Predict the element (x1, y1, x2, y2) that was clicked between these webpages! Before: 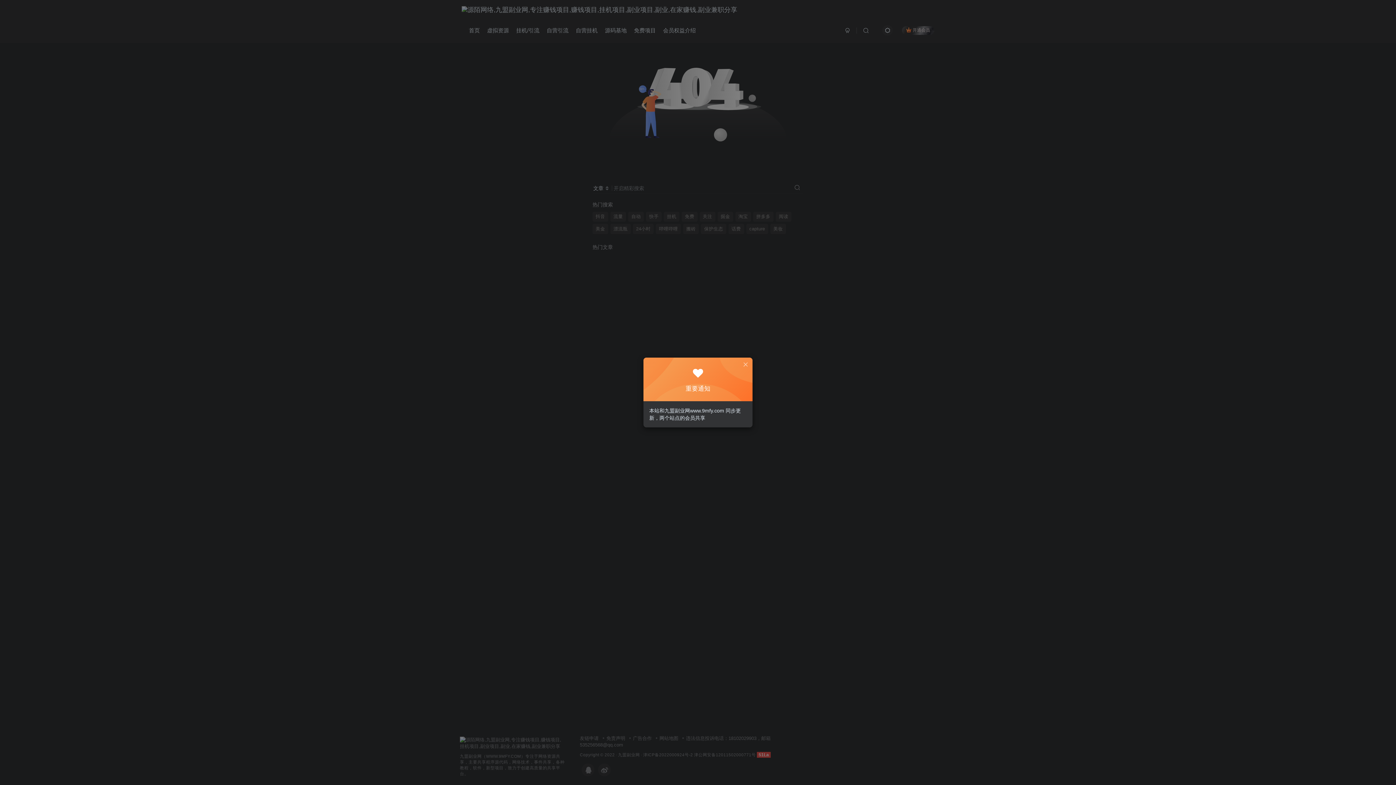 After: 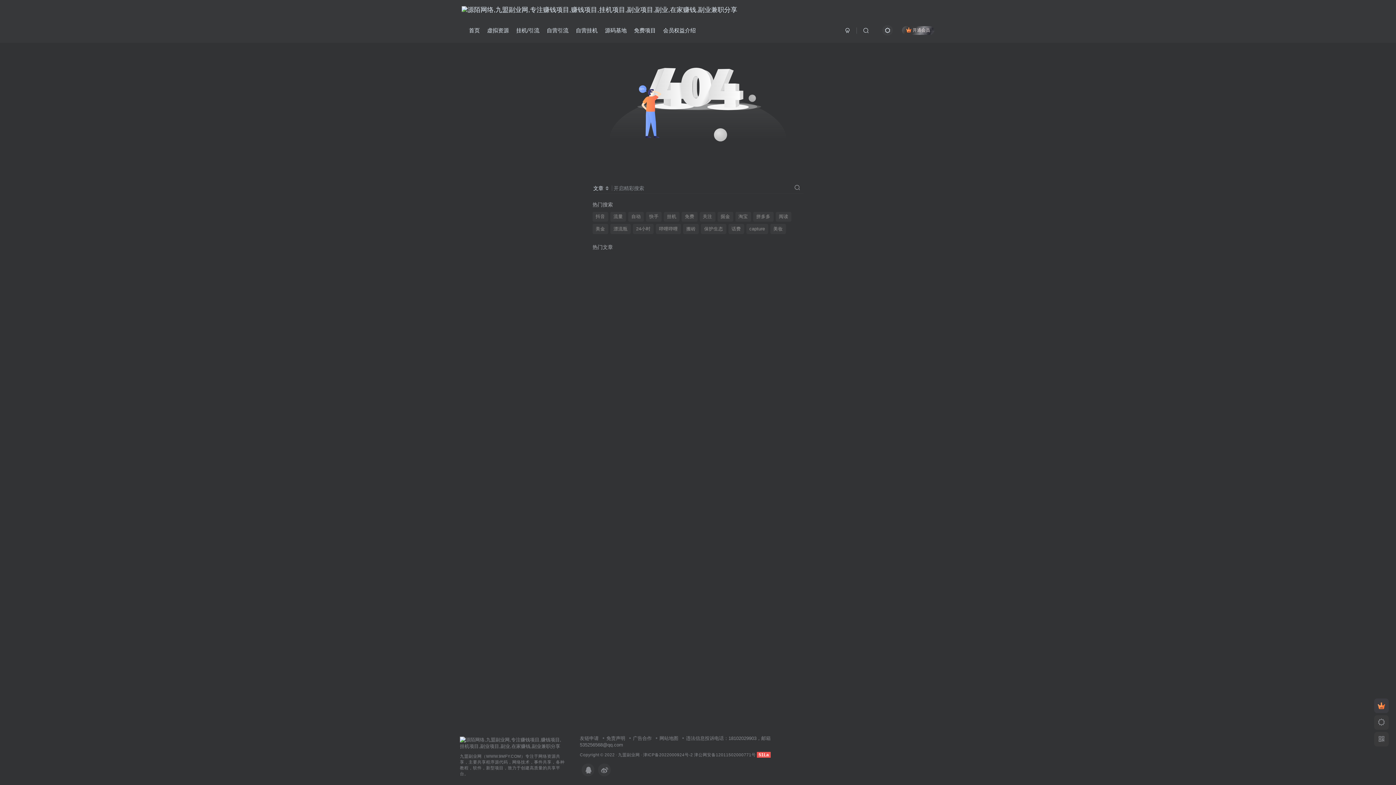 Action: bbox: (742, 361, 749, 368)